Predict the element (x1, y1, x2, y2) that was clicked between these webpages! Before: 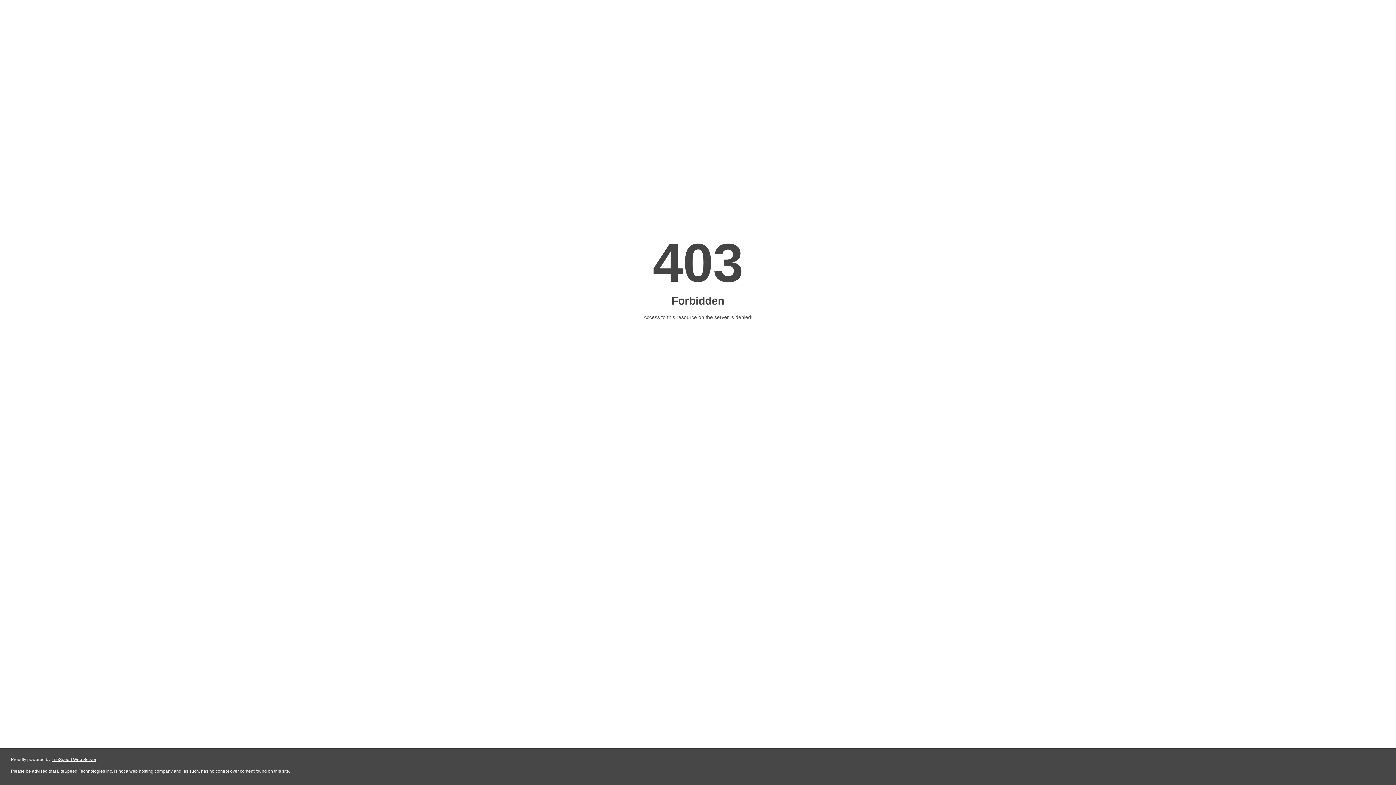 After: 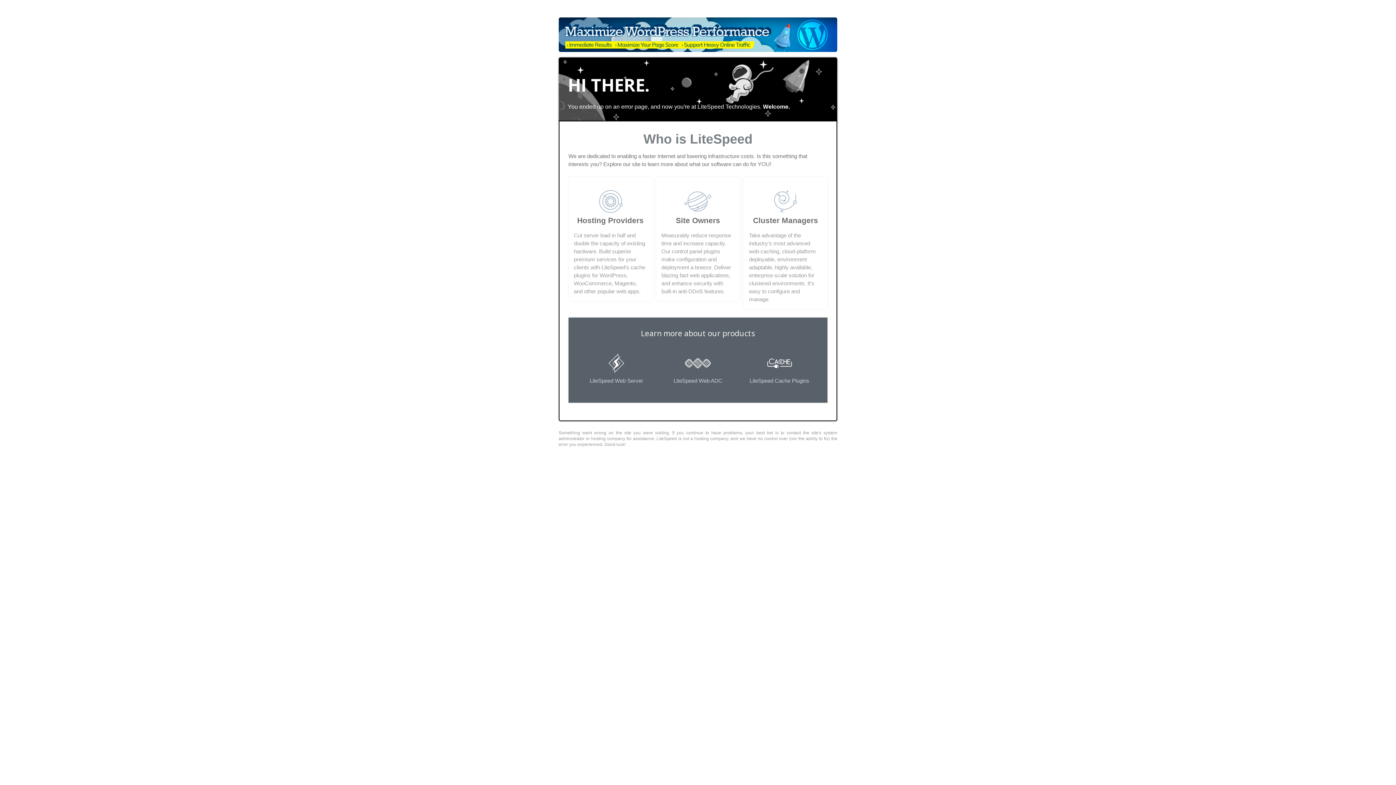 Action: bbox: (51, 757, 96, 762) label: LiteSpeed Web Server